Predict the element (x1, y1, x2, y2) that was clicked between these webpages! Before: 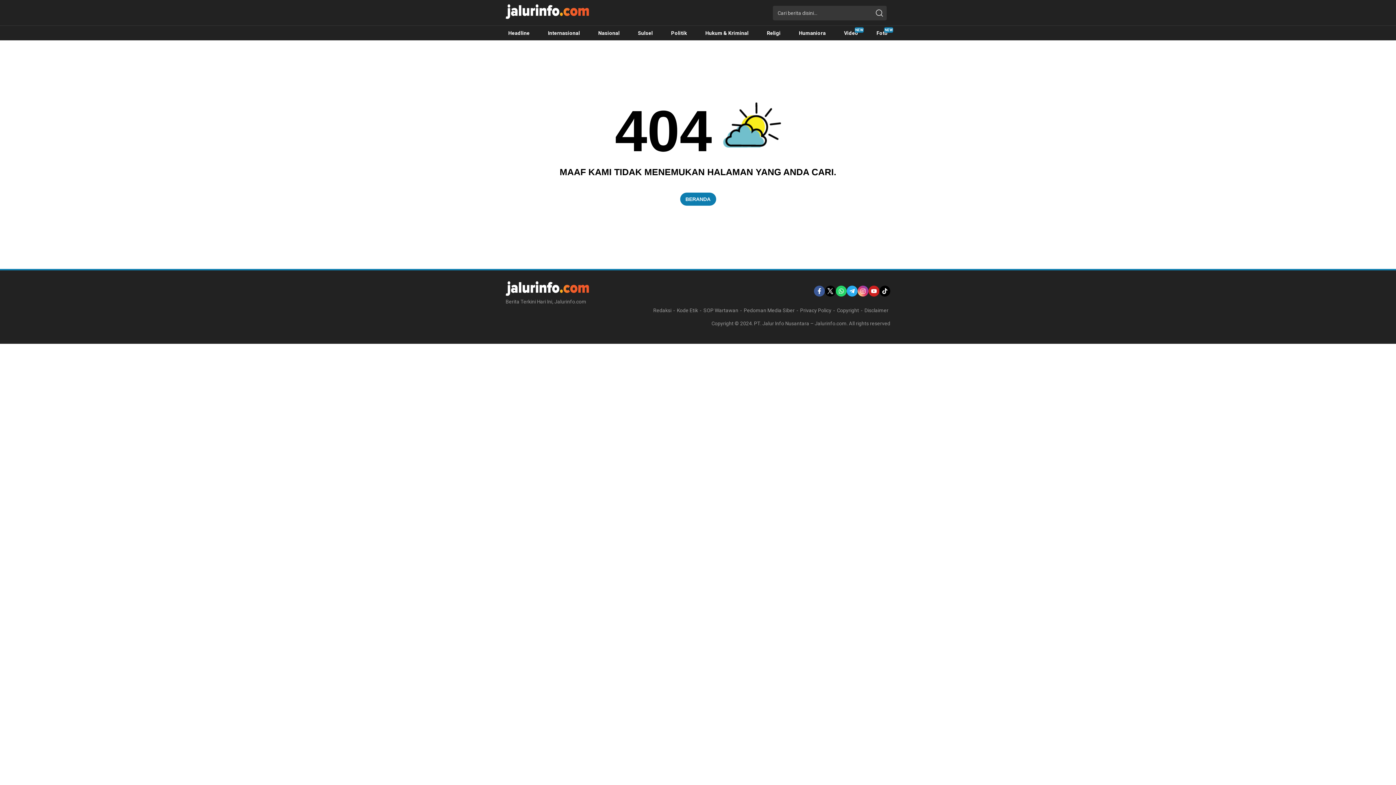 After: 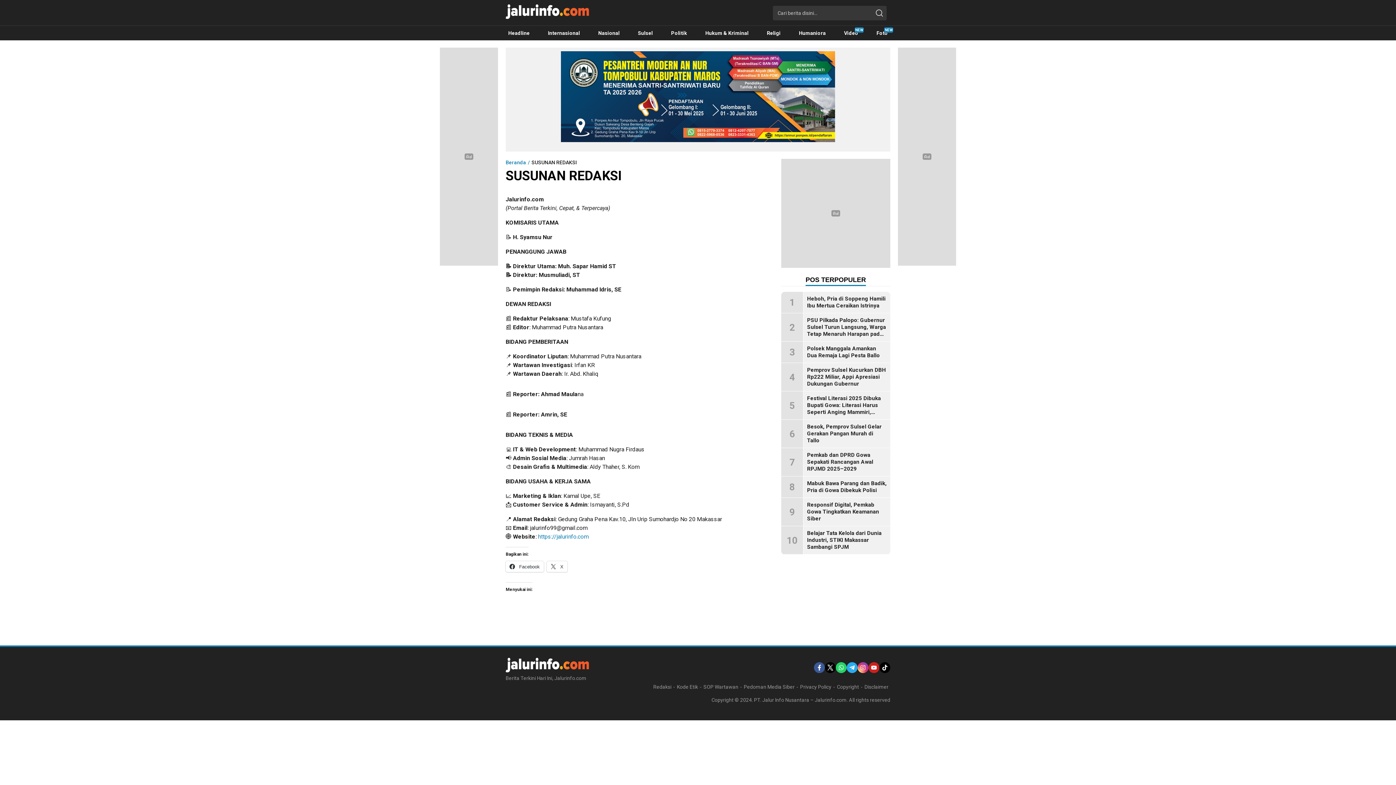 Action: label: Redaksi bbox: (651, 305, 673, 315)